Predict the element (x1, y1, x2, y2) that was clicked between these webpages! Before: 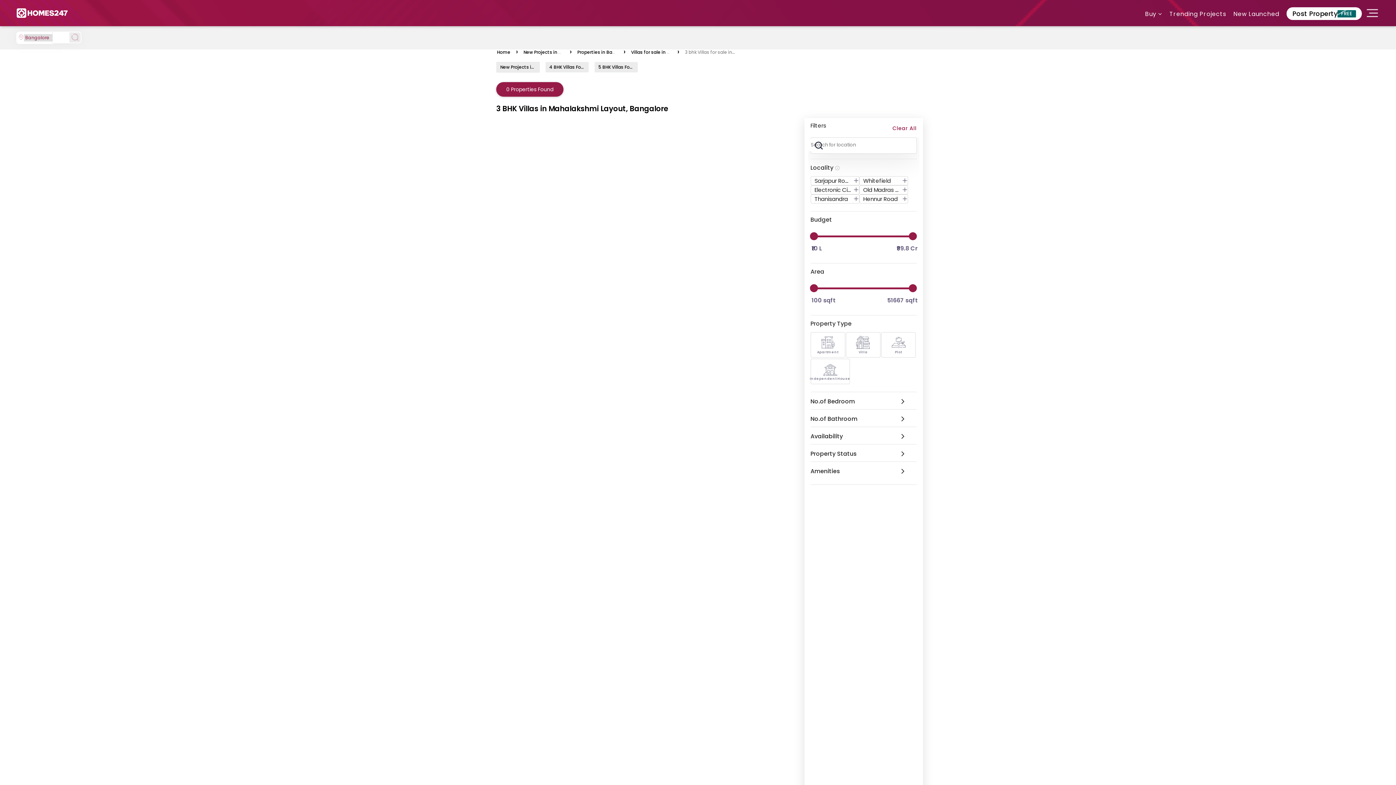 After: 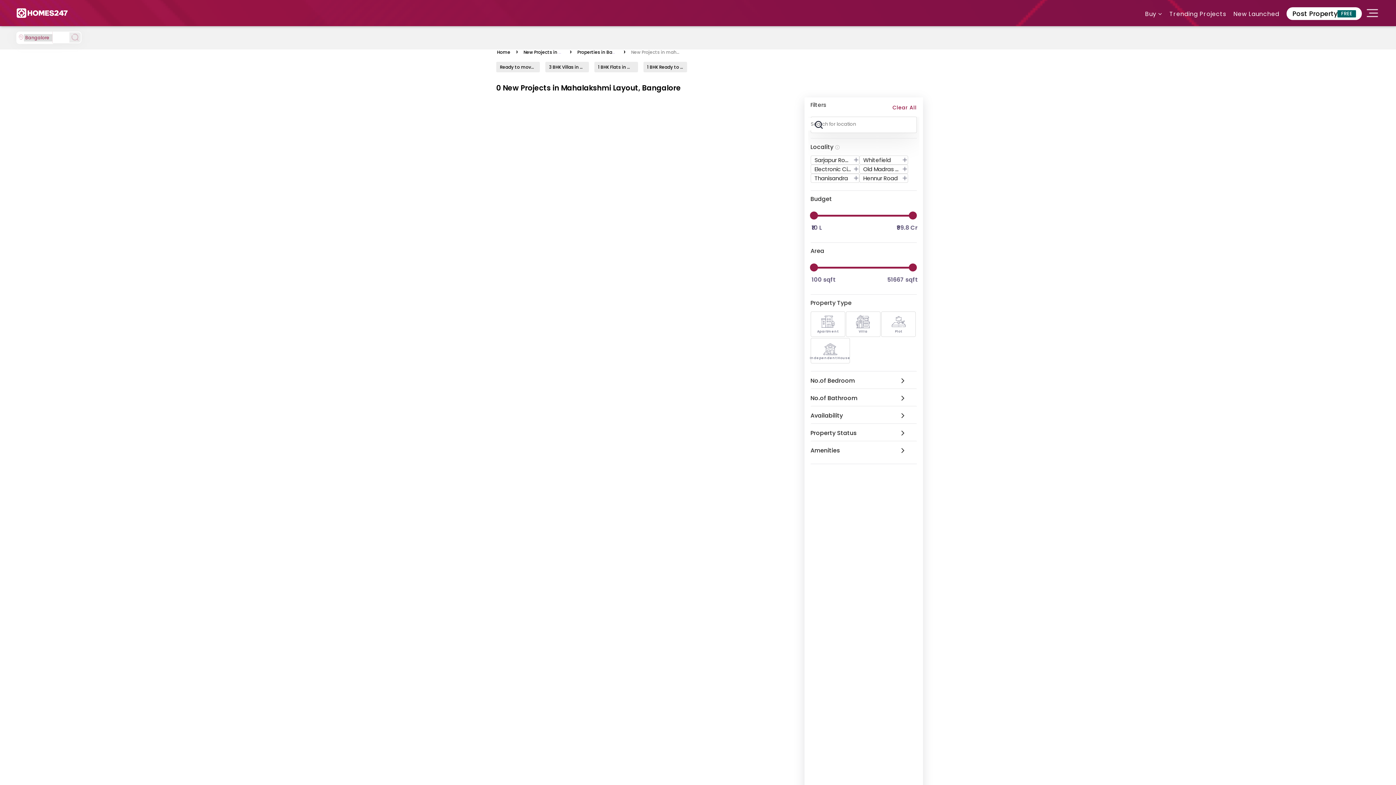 Action: label: New Projects in mahalakshmi layout, bangalore bbox: (496, 61, 540, 72)